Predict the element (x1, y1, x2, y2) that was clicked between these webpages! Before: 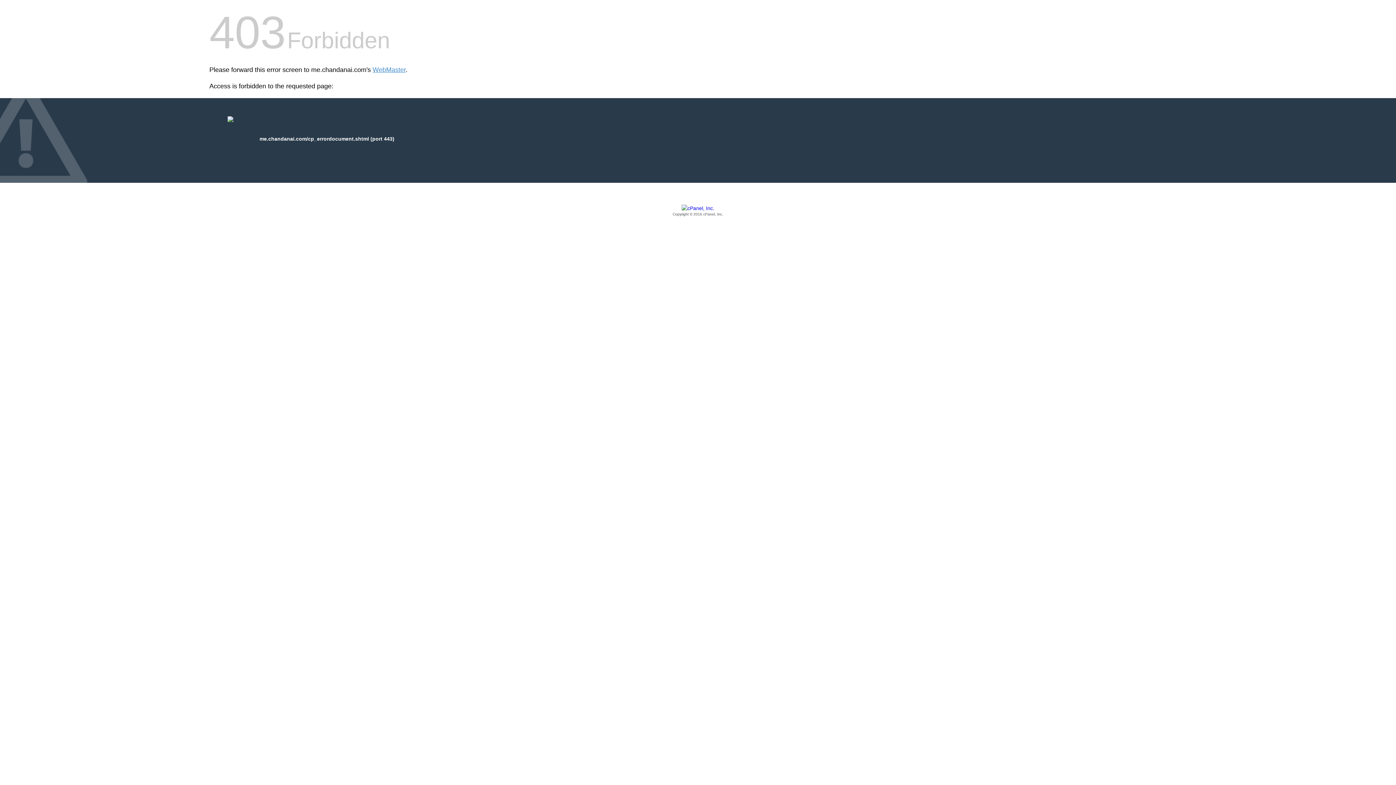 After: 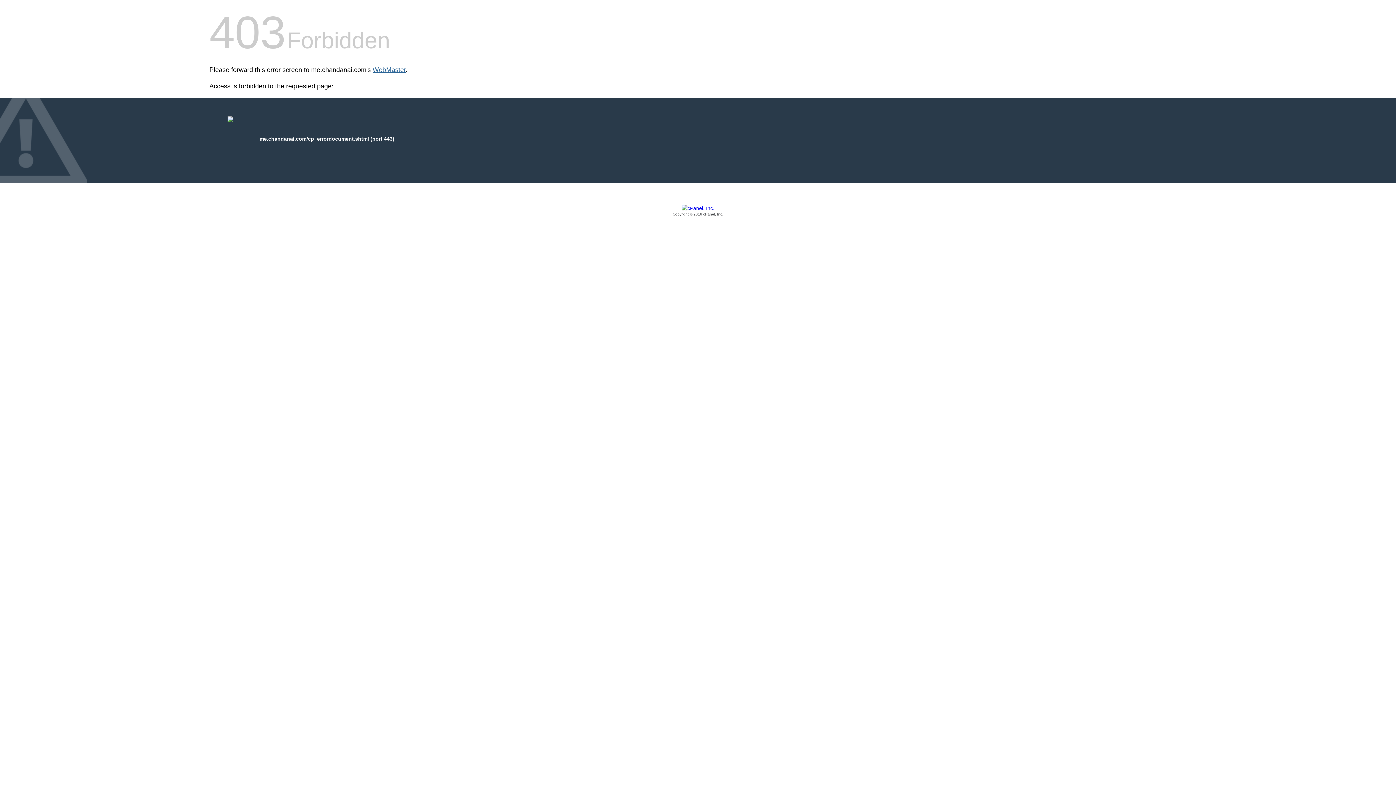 Action: bbox: (372, 66, 405, 73) label: WebMaster